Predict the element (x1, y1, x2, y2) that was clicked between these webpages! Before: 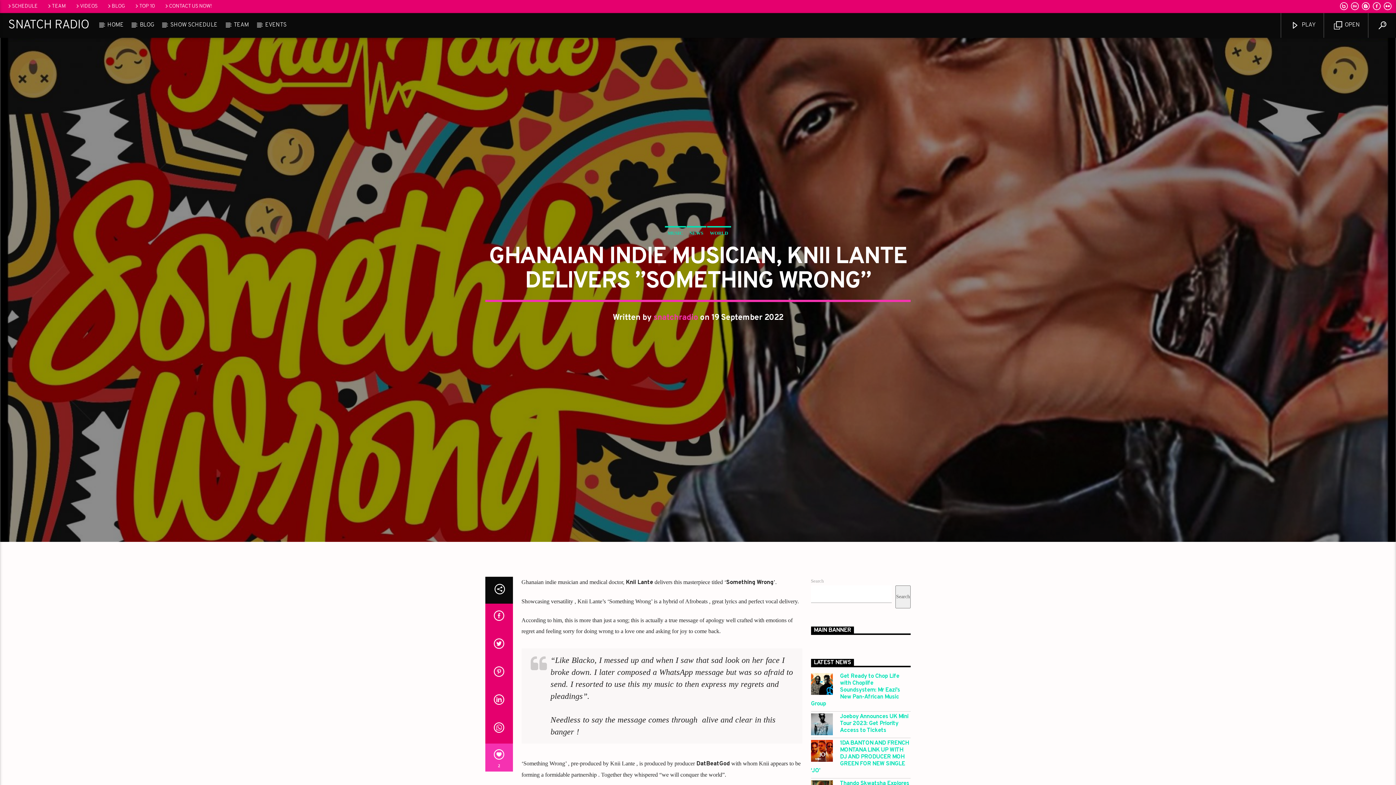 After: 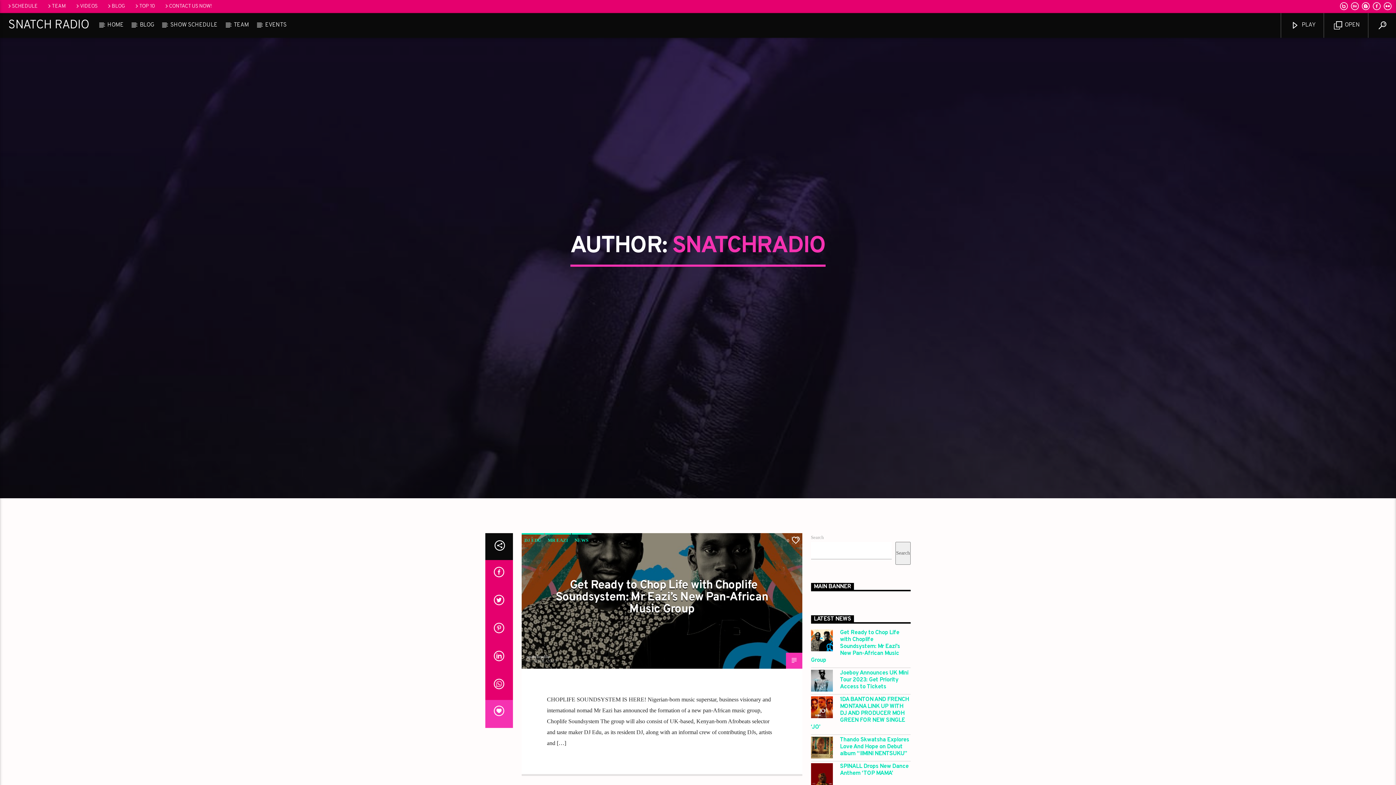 Action: label: snatchradio bbox: (653, 312, 698, 323)